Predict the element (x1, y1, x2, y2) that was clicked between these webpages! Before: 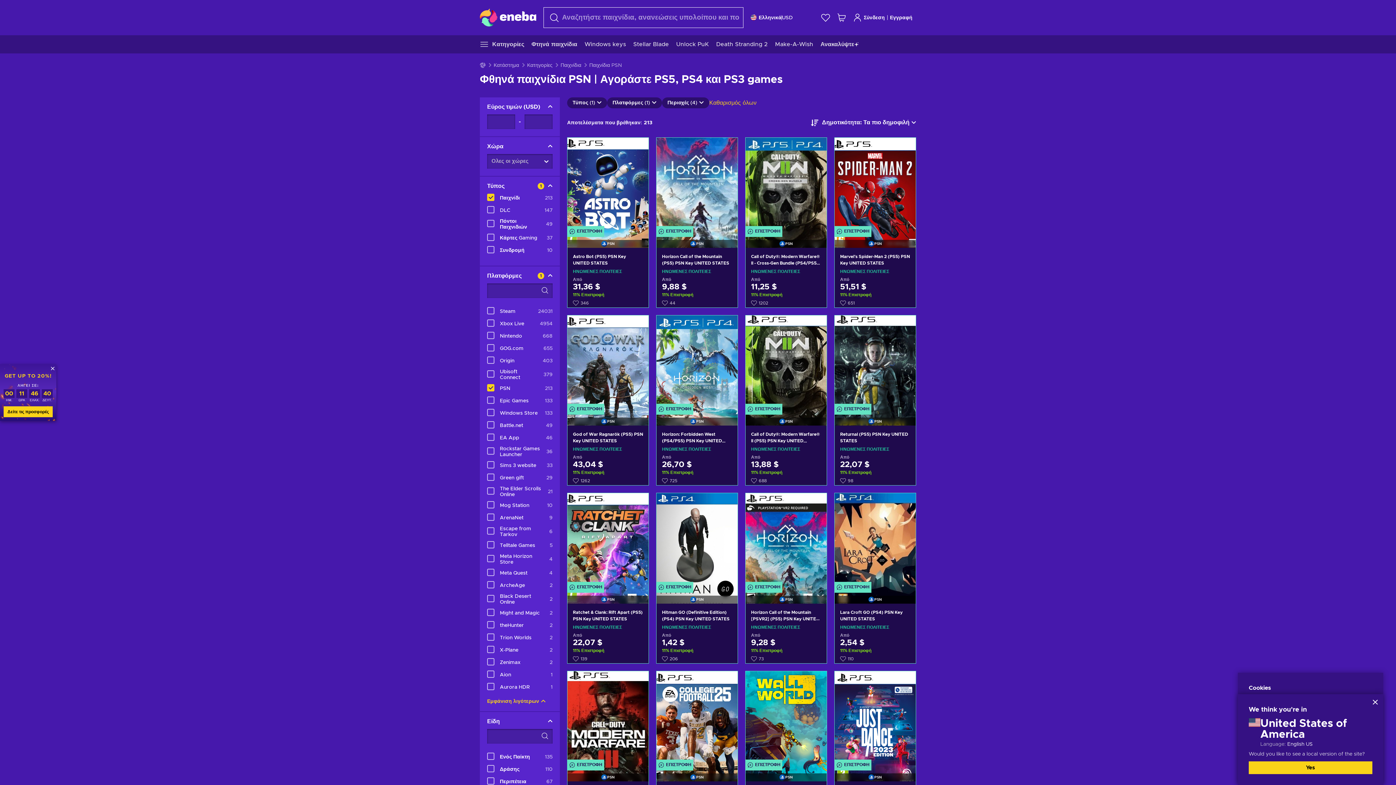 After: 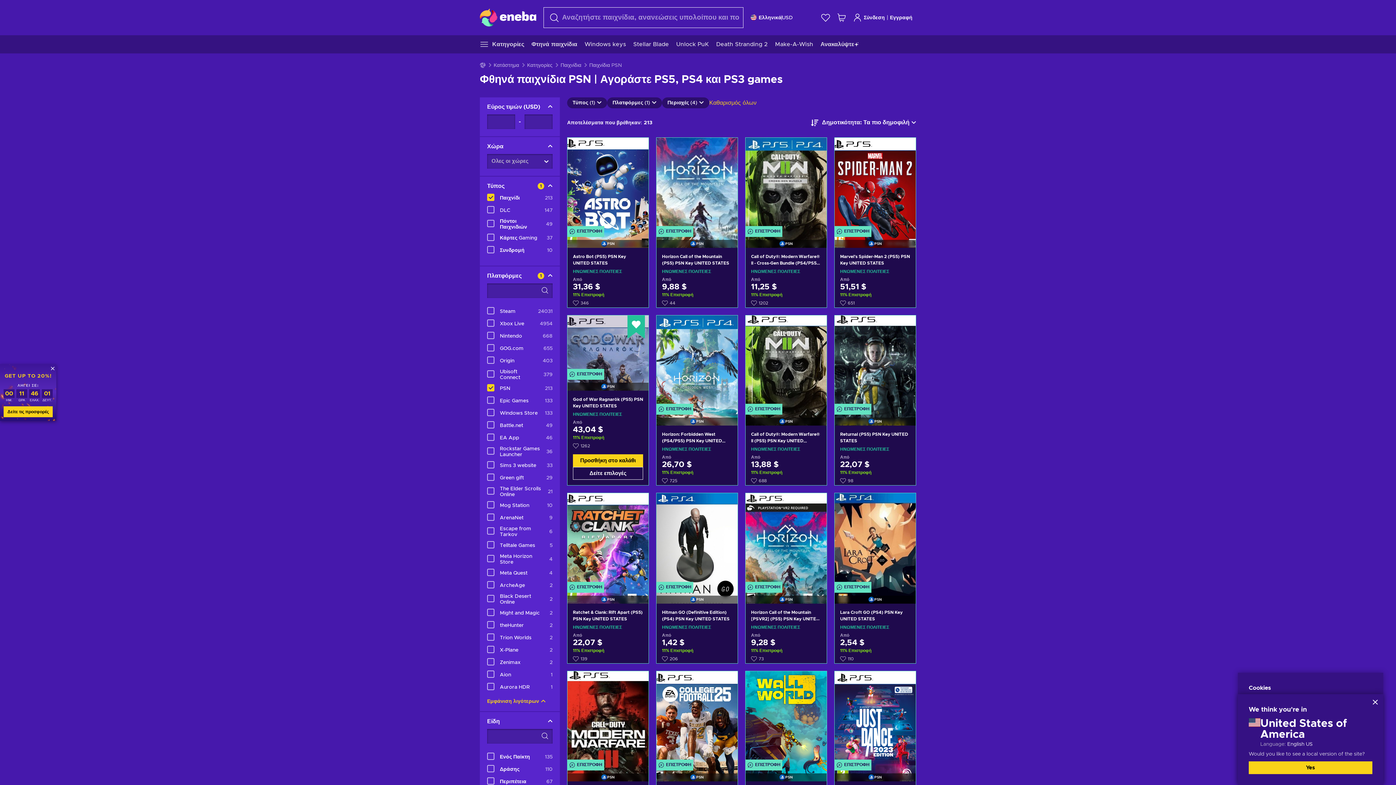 Action: label: Προσθήκη στη λίστα επιθυμιών - God of War Ragnarök (PS5) PSN Key UNITED STATES bbox: (627, 315, 645, 338)